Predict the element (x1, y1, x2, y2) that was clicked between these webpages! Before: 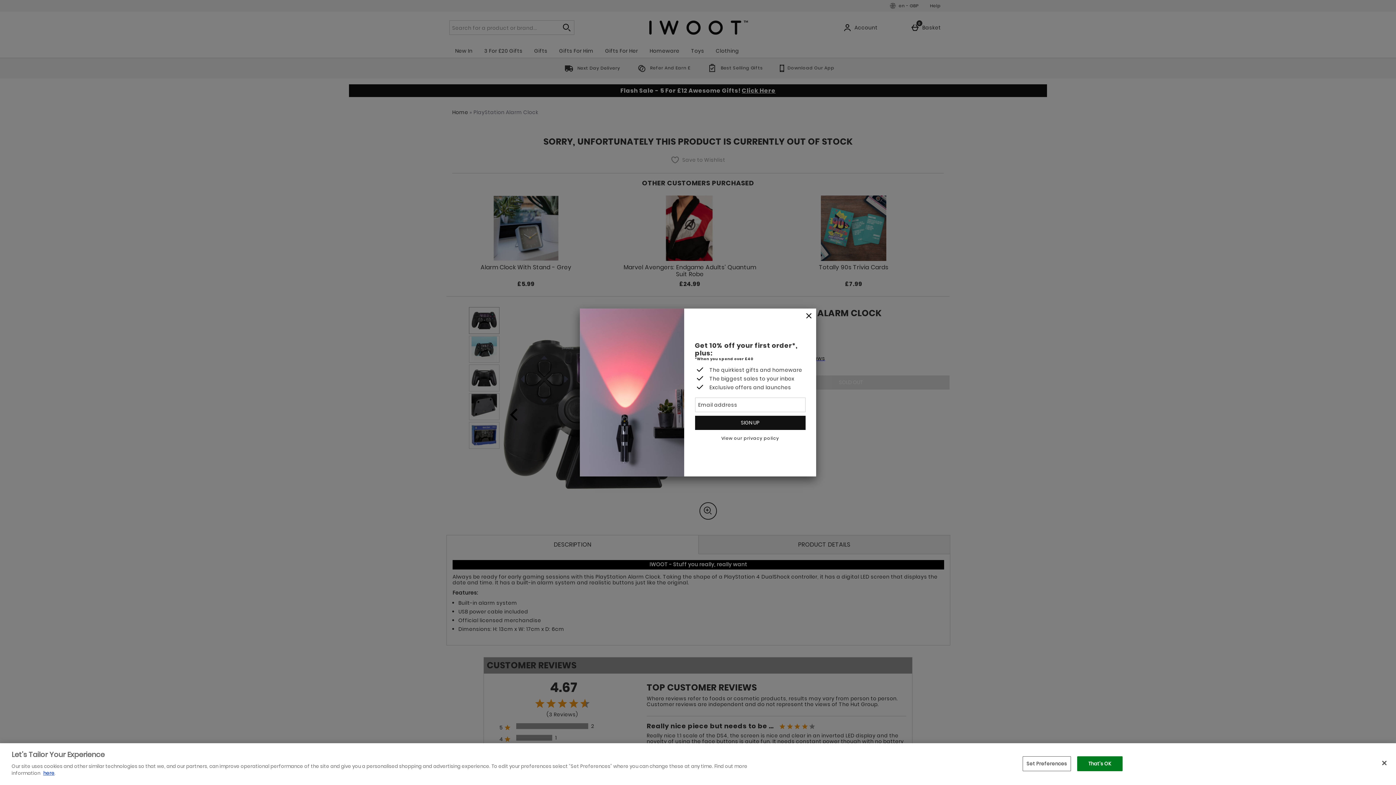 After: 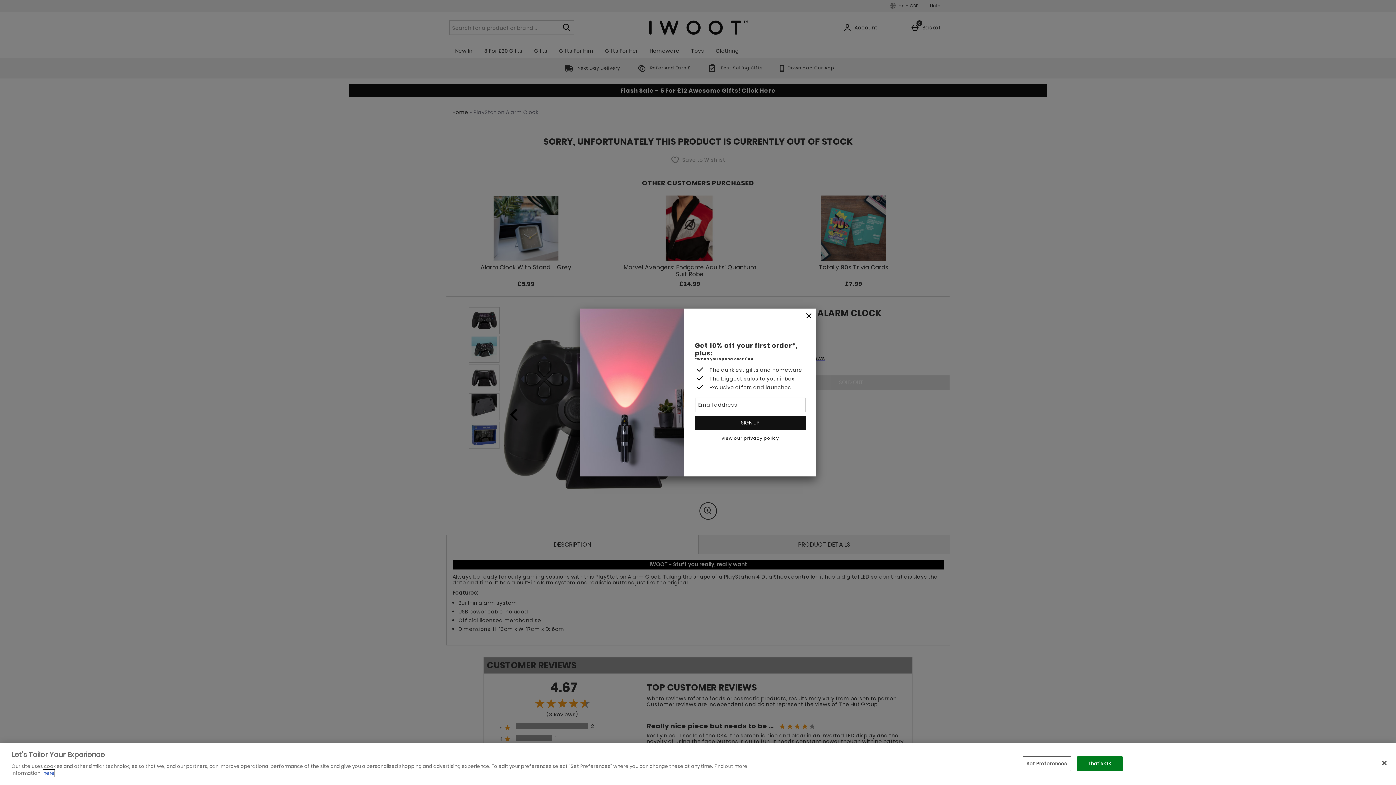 Action: bbox: (43, 770, 54, 777) label: here